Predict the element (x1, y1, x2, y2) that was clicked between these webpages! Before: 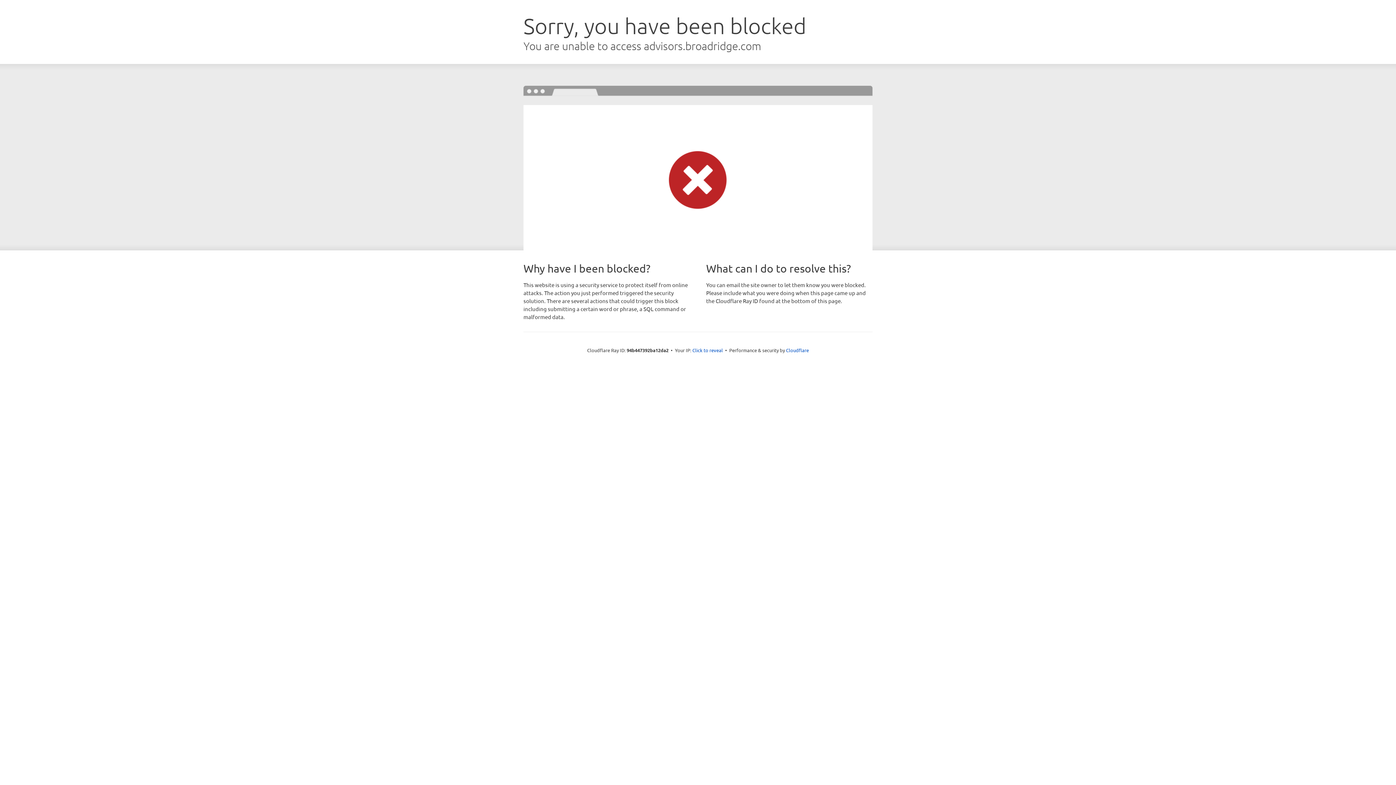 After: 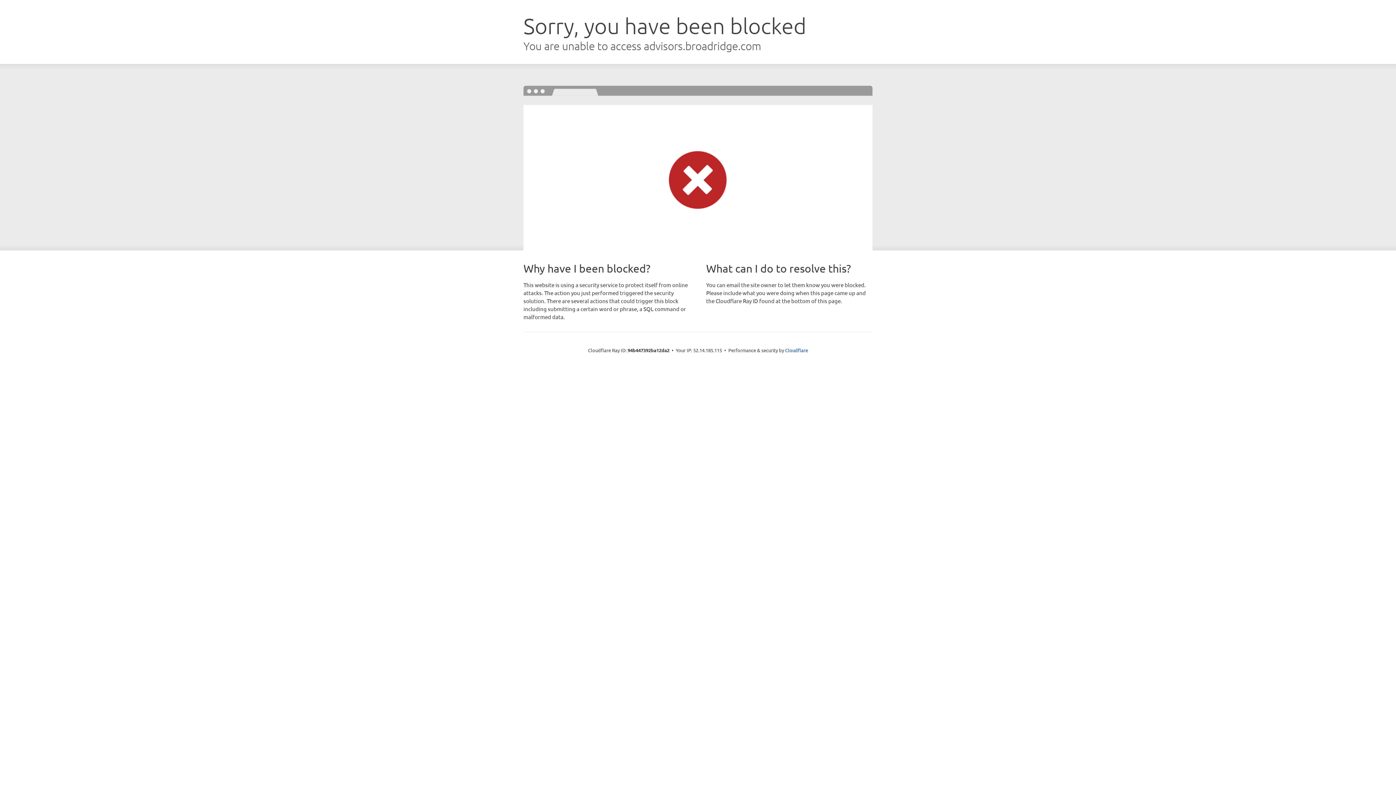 Action: label: Click to reveal bbox: (692, 346, 723, 353)